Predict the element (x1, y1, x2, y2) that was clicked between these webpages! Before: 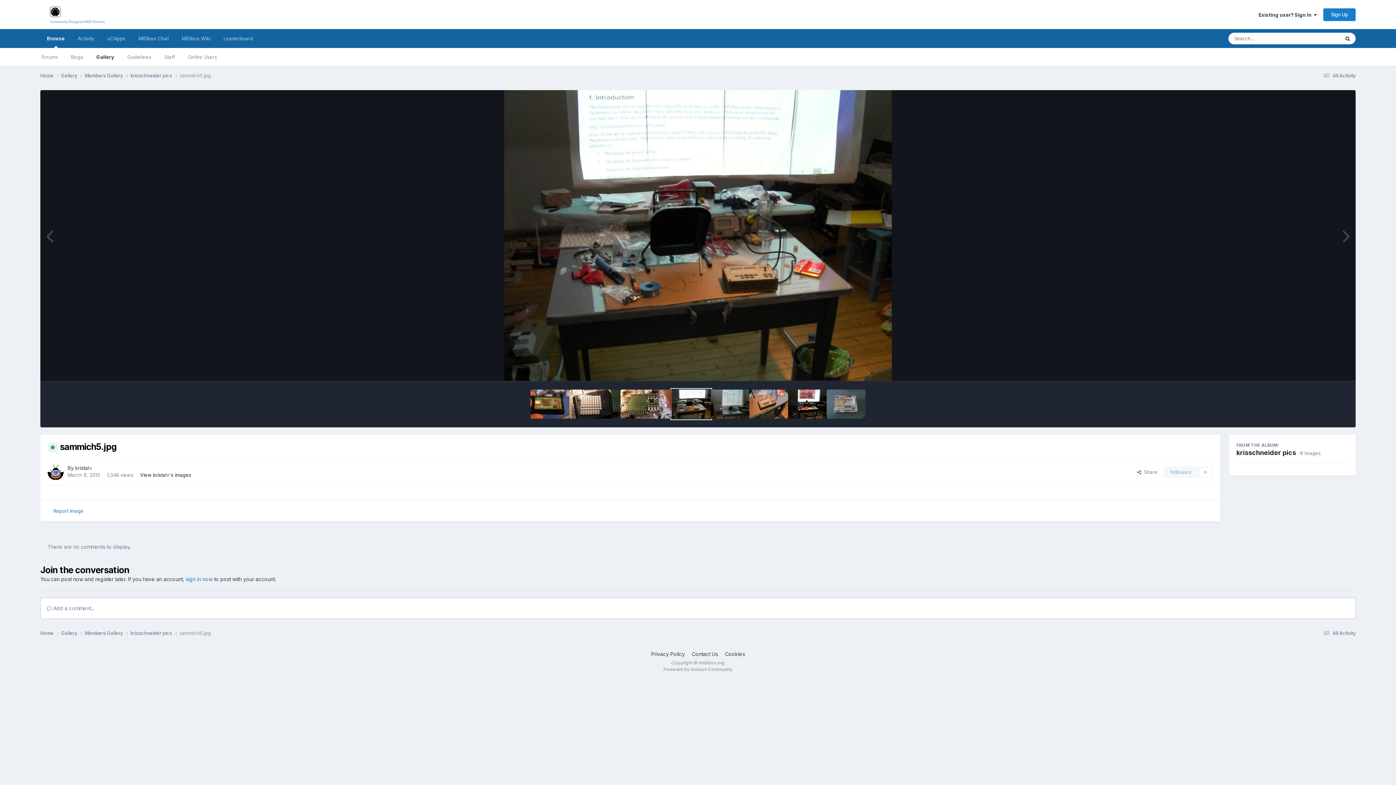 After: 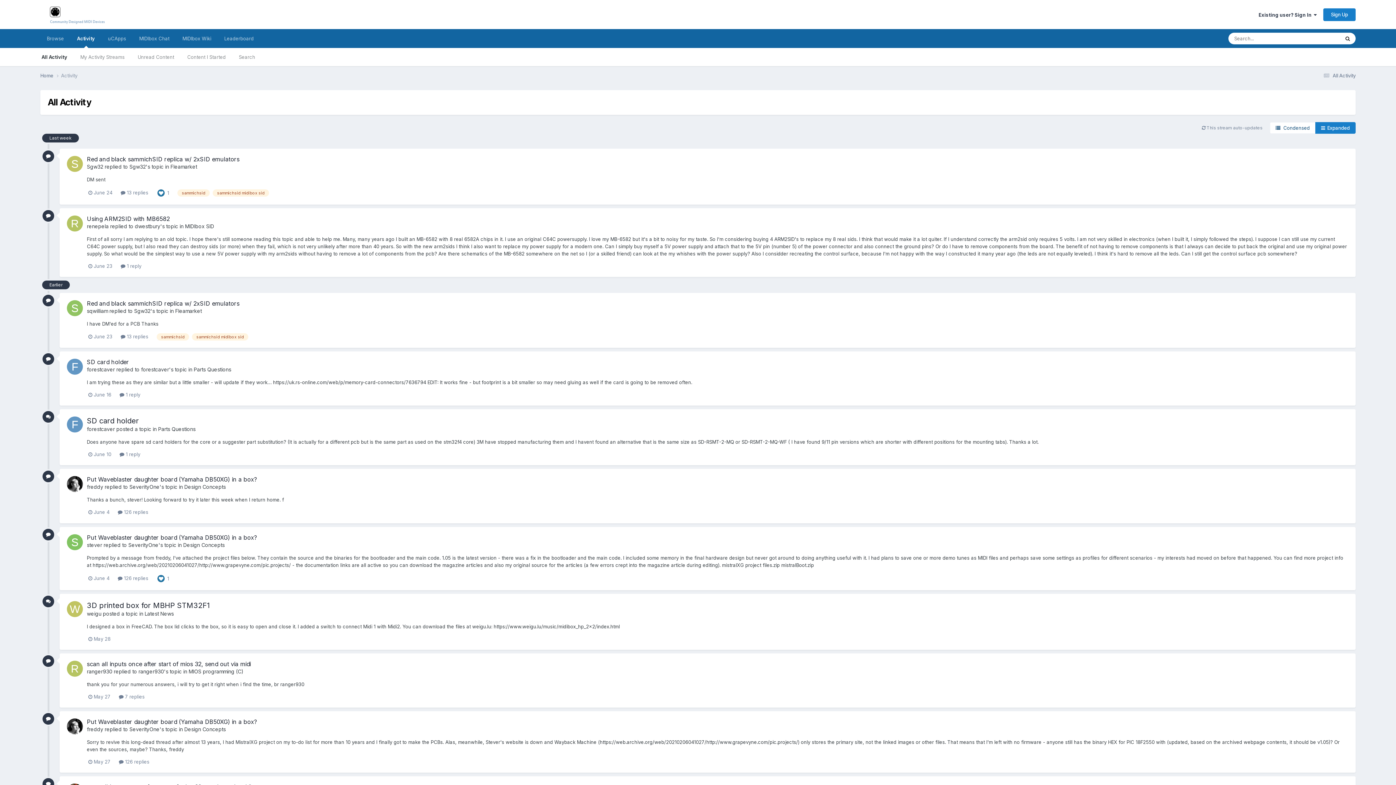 Action: bbox: (1321, 72, 1356, 78) label:  All Activity